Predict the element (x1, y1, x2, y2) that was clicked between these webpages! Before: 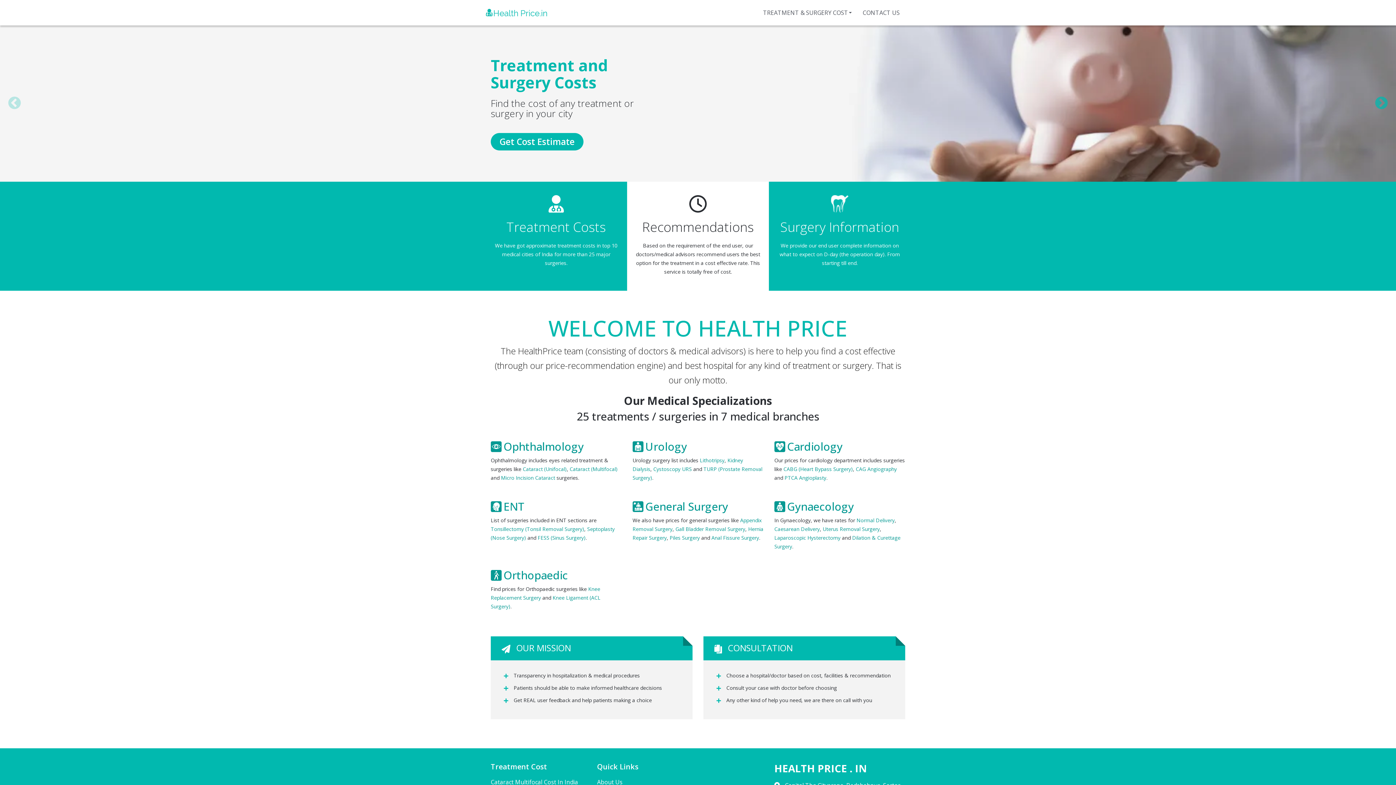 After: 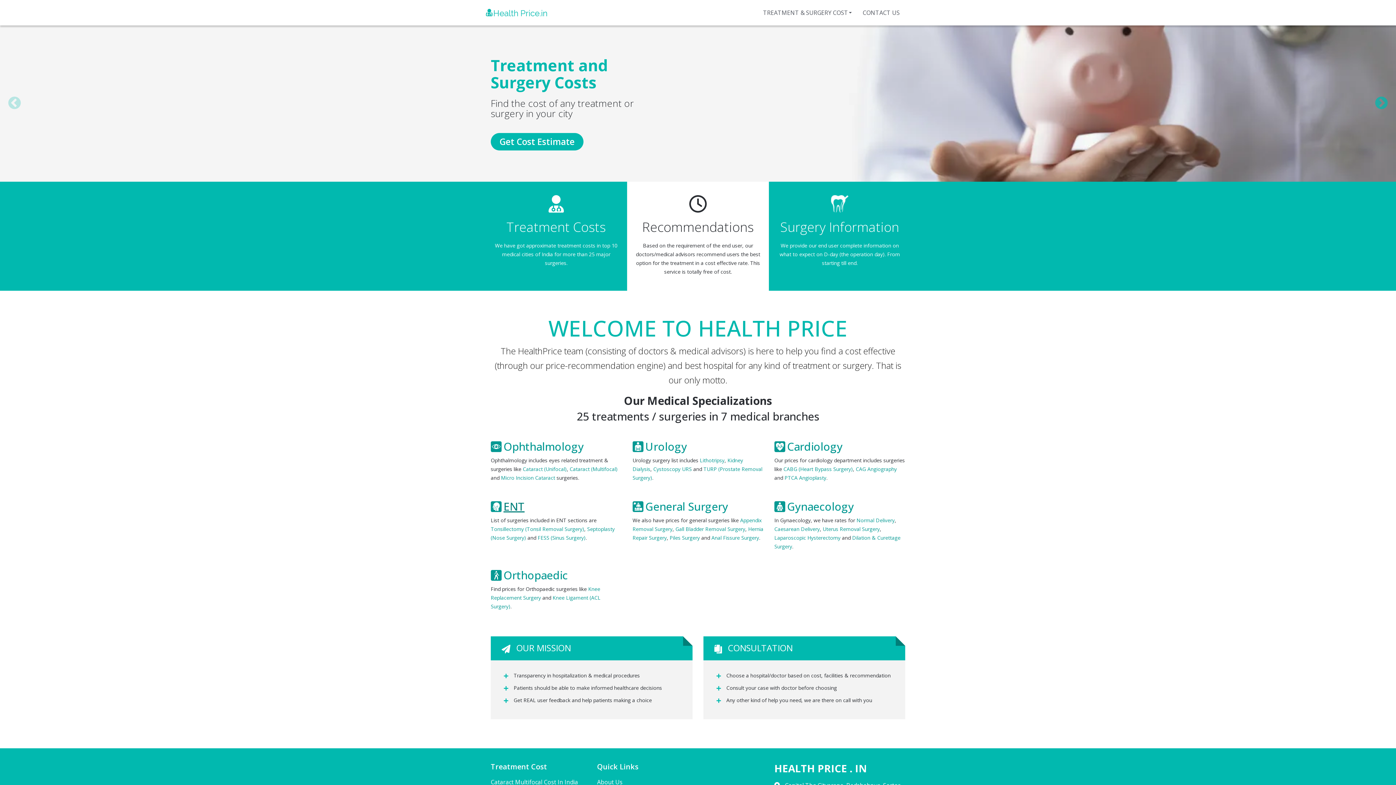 Action: label: ENT bbox: (490, 500, 621, 512)